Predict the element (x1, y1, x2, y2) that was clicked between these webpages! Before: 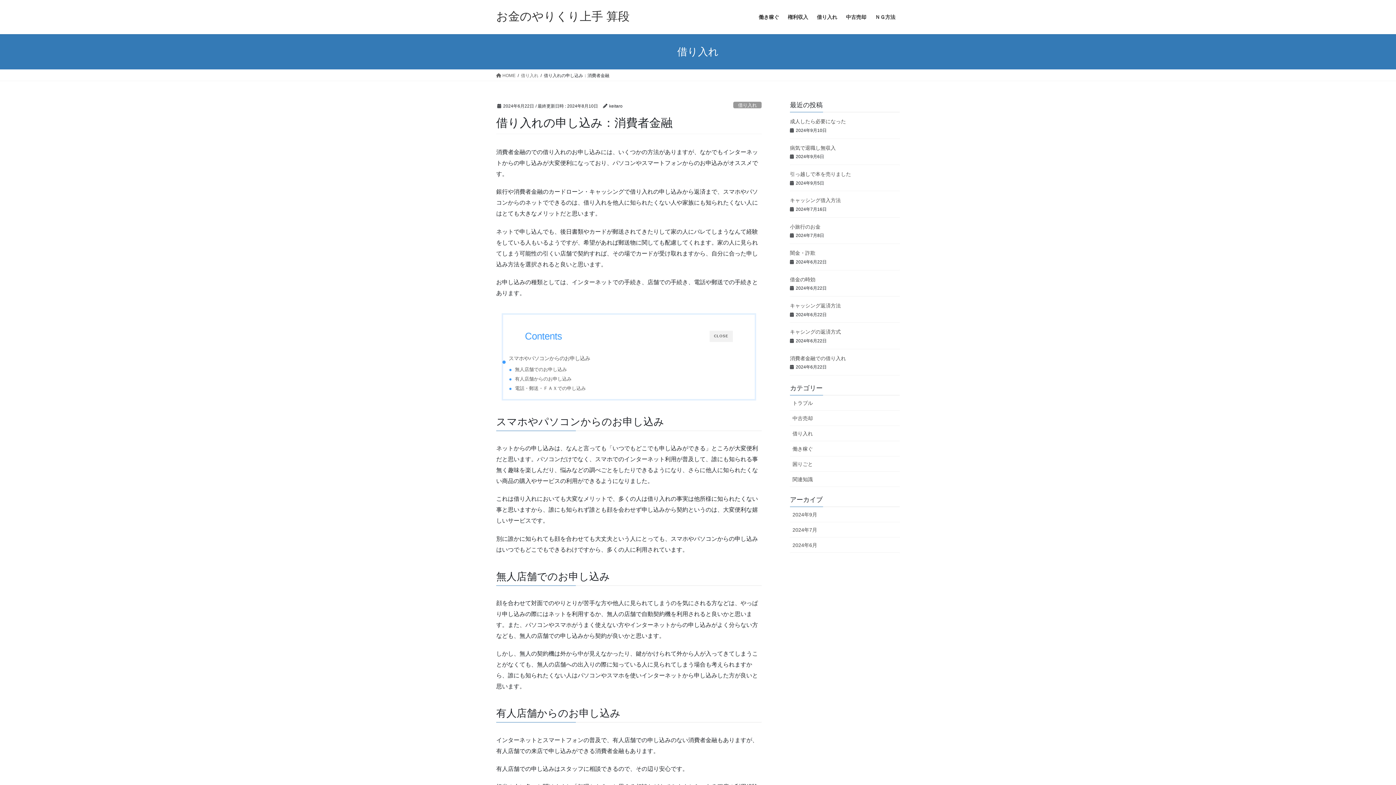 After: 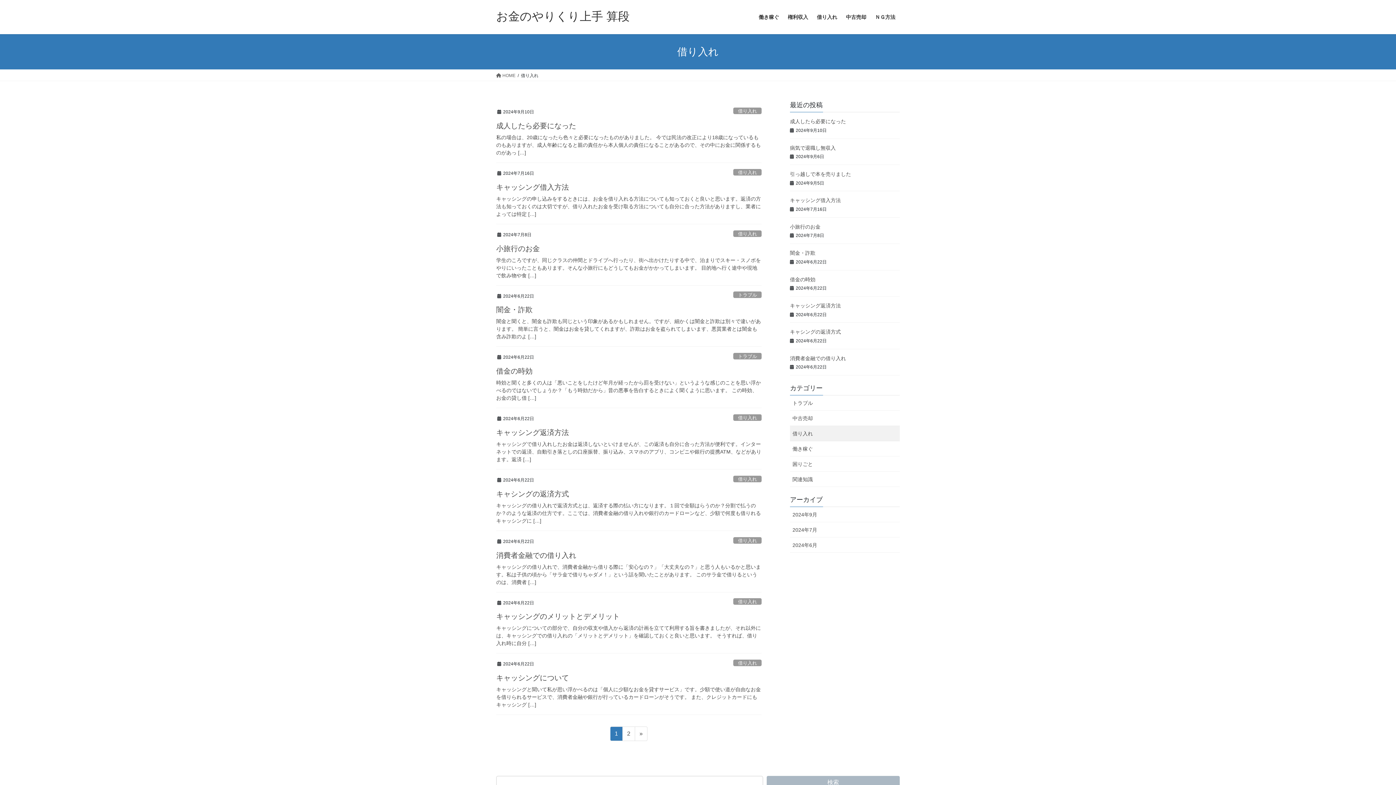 Action: bbox: (521, 72, 538, 78) label: 借り入れ